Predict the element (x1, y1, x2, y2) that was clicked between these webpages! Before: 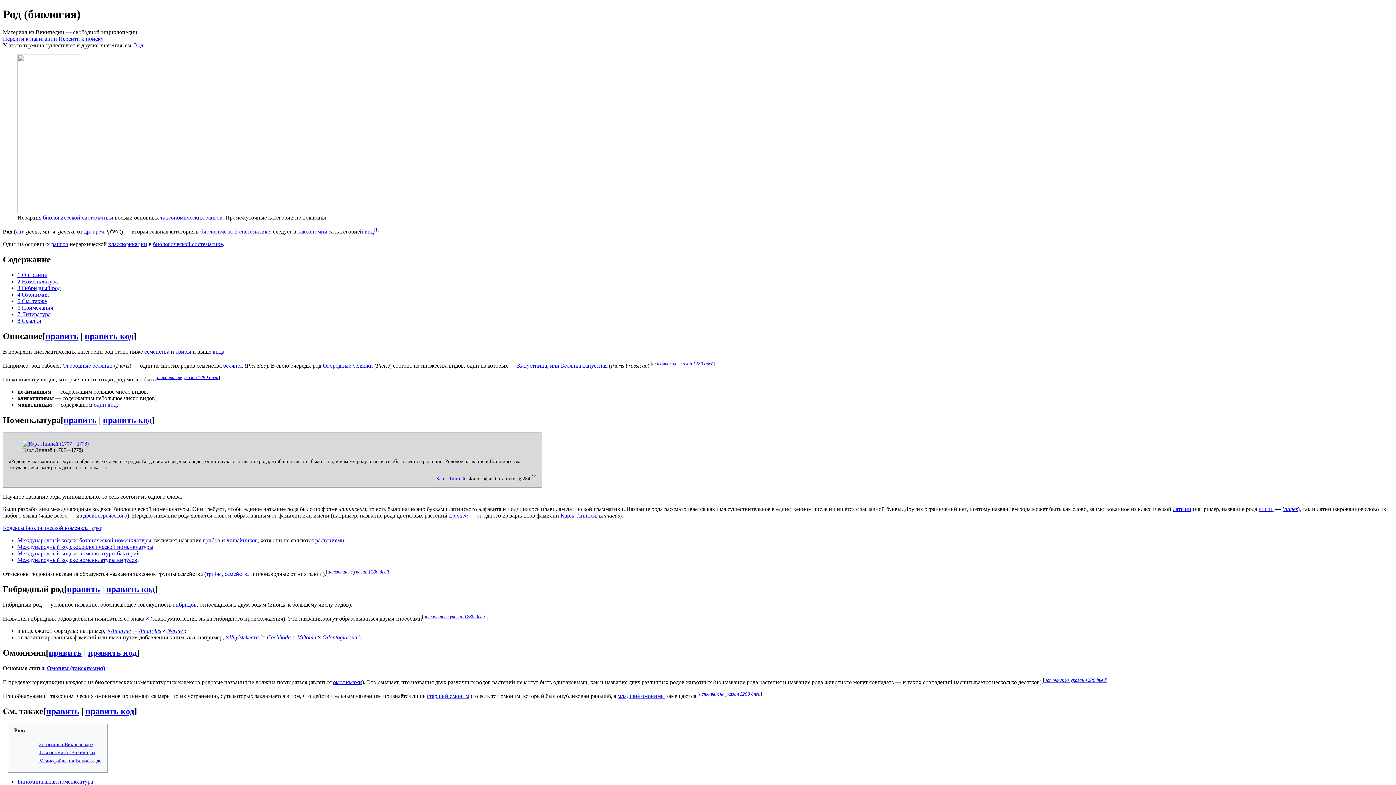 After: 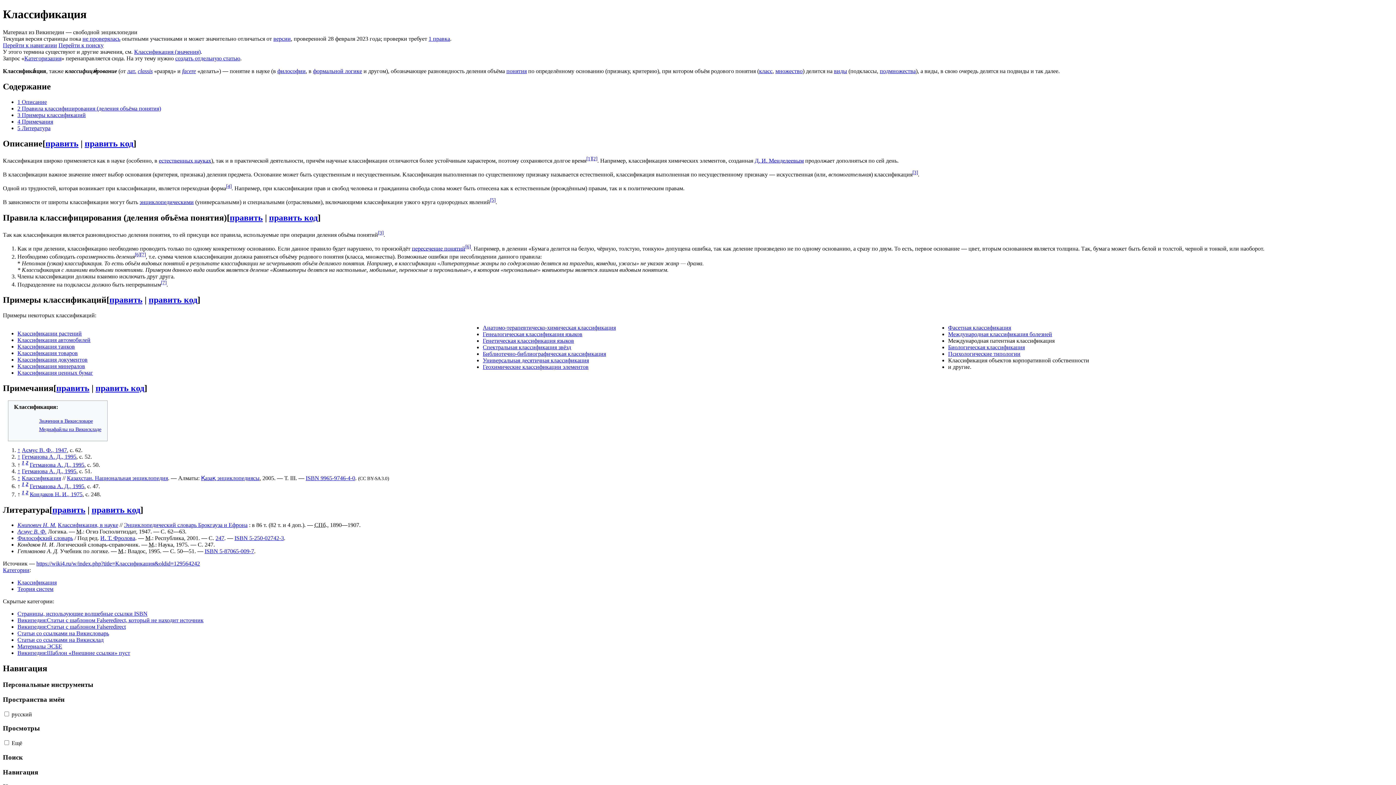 Action: label: классификации bbox: (108, 241, 147, 247)